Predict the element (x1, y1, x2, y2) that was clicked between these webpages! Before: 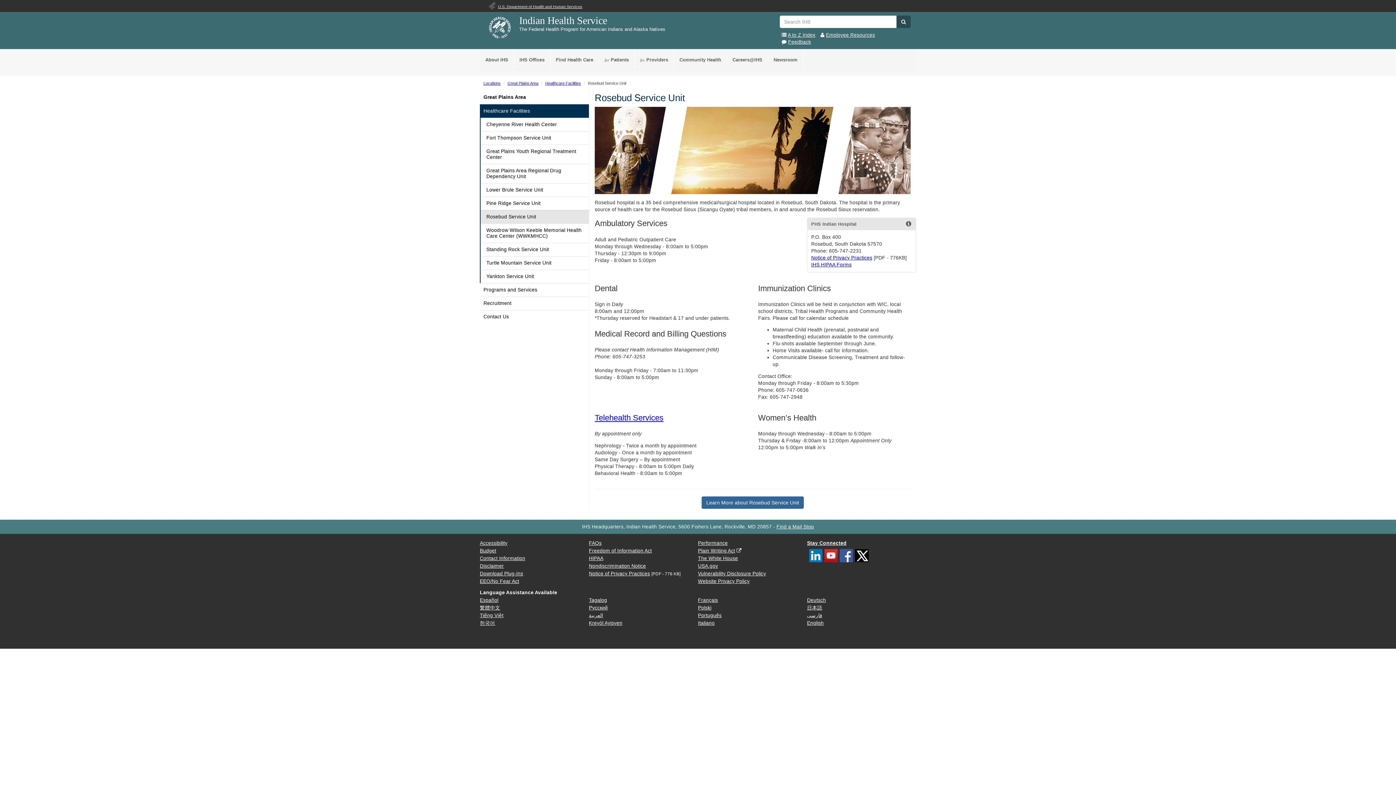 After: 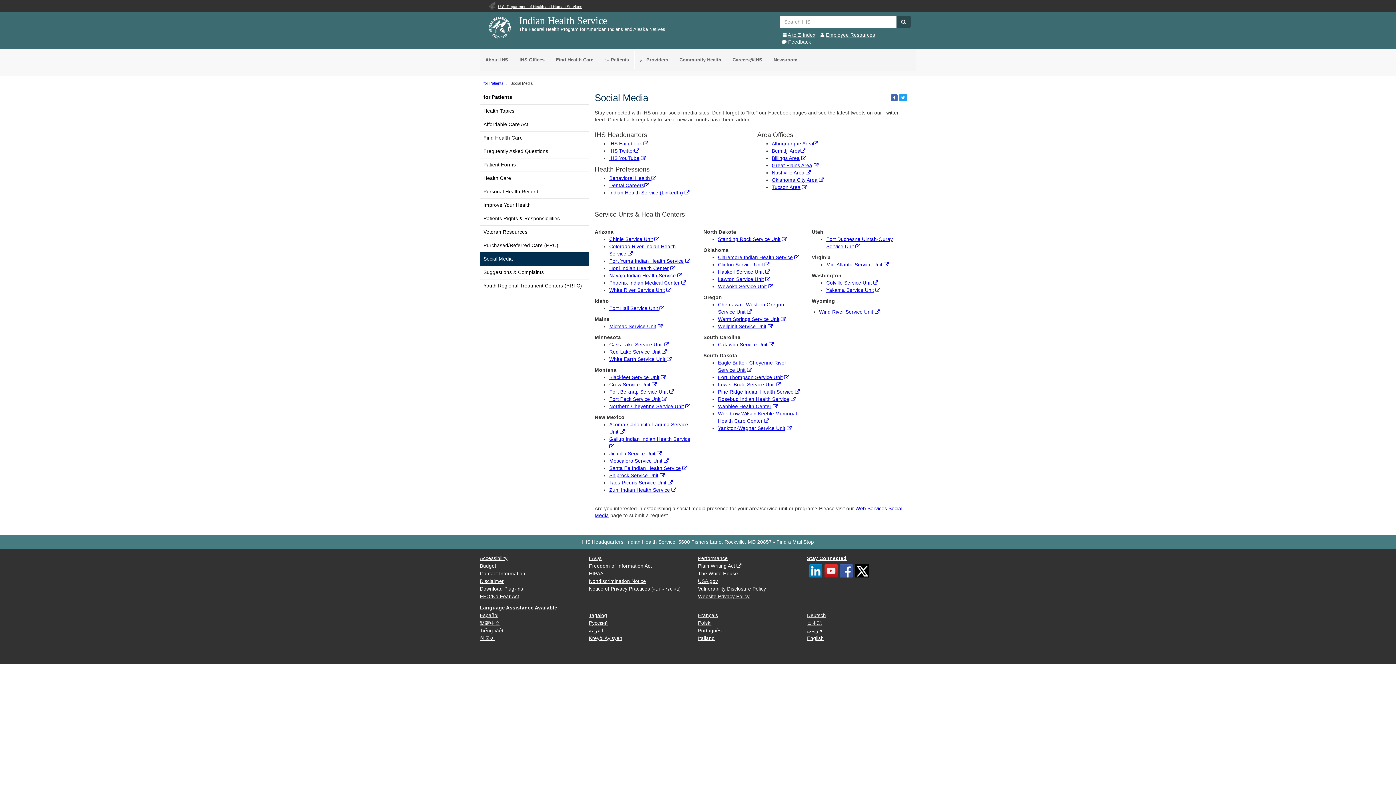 Action: bbox: (807, 540, 846, 546) label: Stay Connected